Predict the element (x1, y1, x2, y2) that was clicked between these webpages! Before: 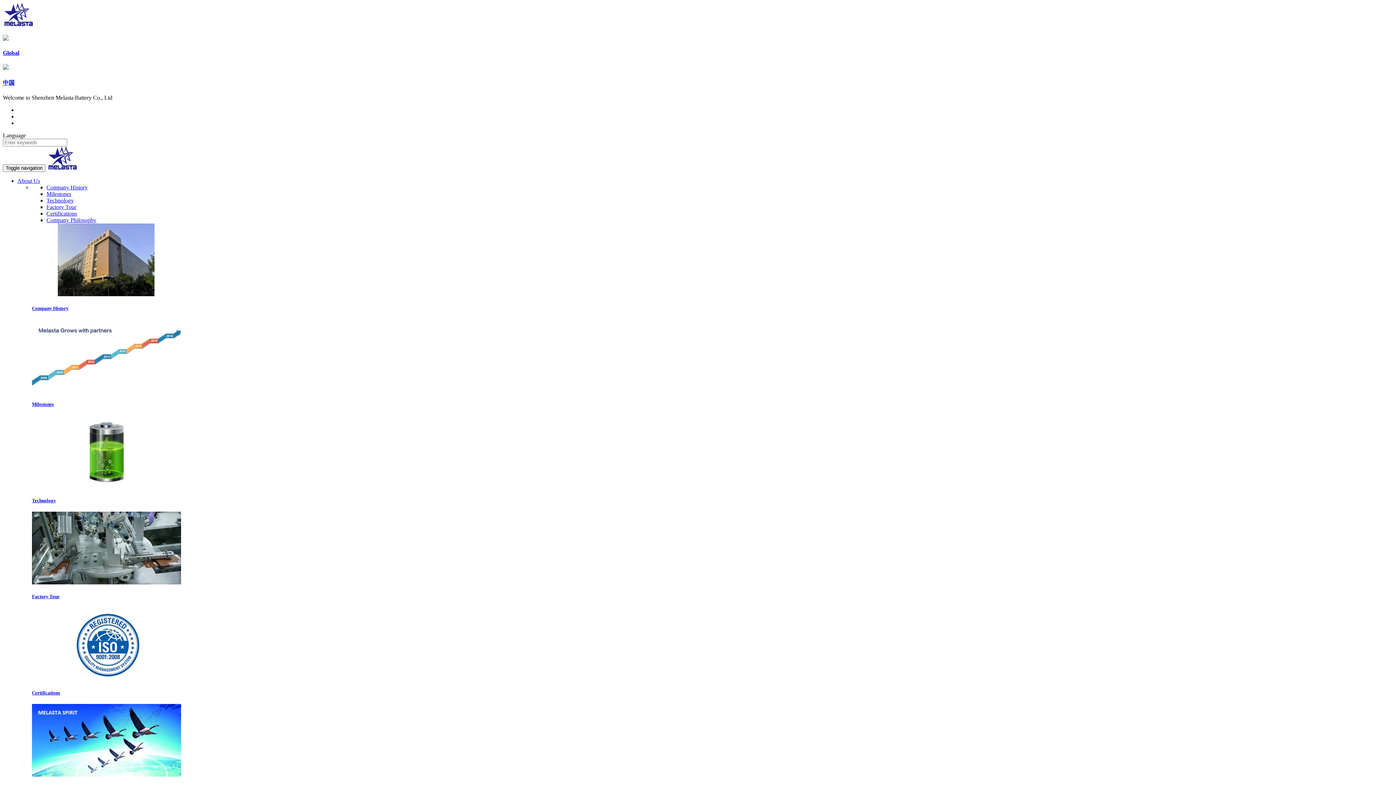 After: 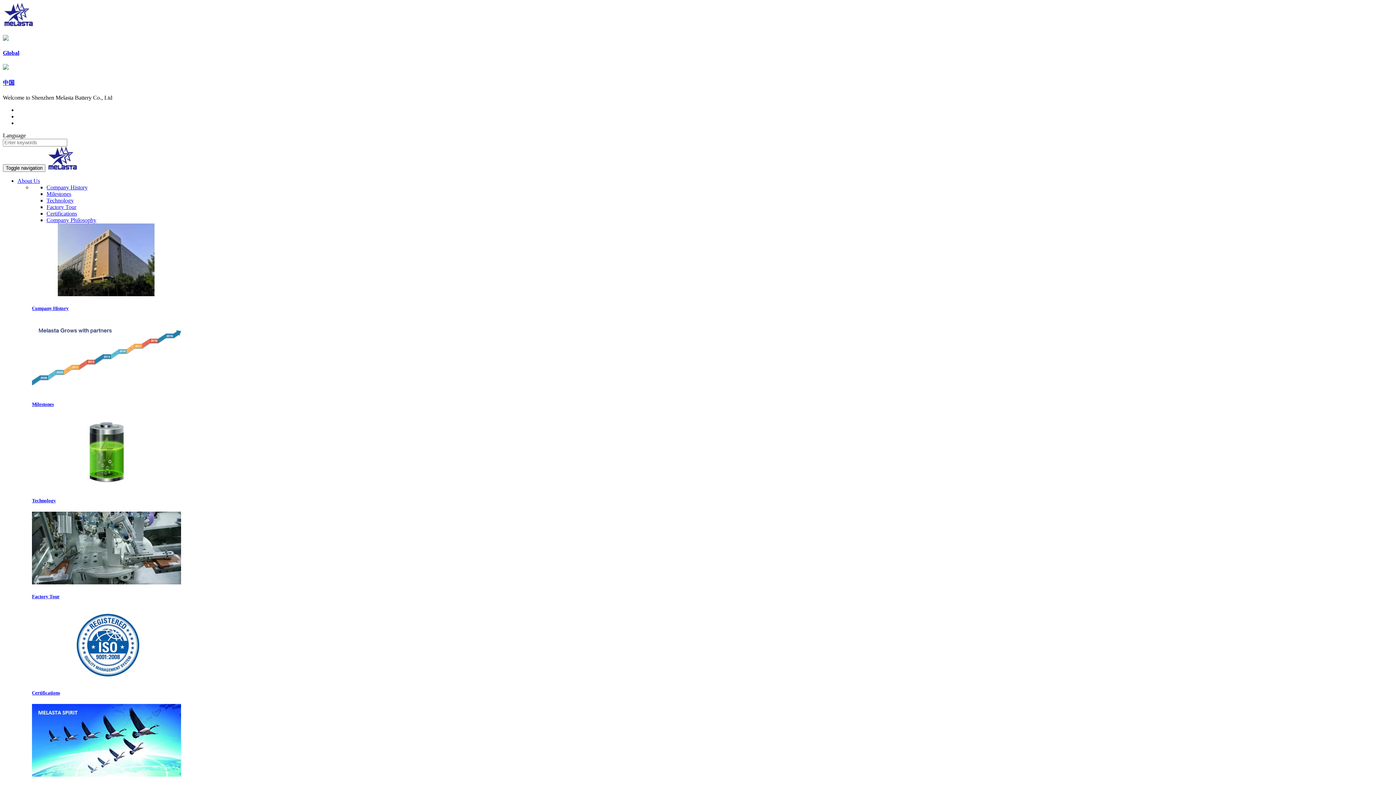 Action: bbox: (46, 203, 76, 210) label: Factory Tour